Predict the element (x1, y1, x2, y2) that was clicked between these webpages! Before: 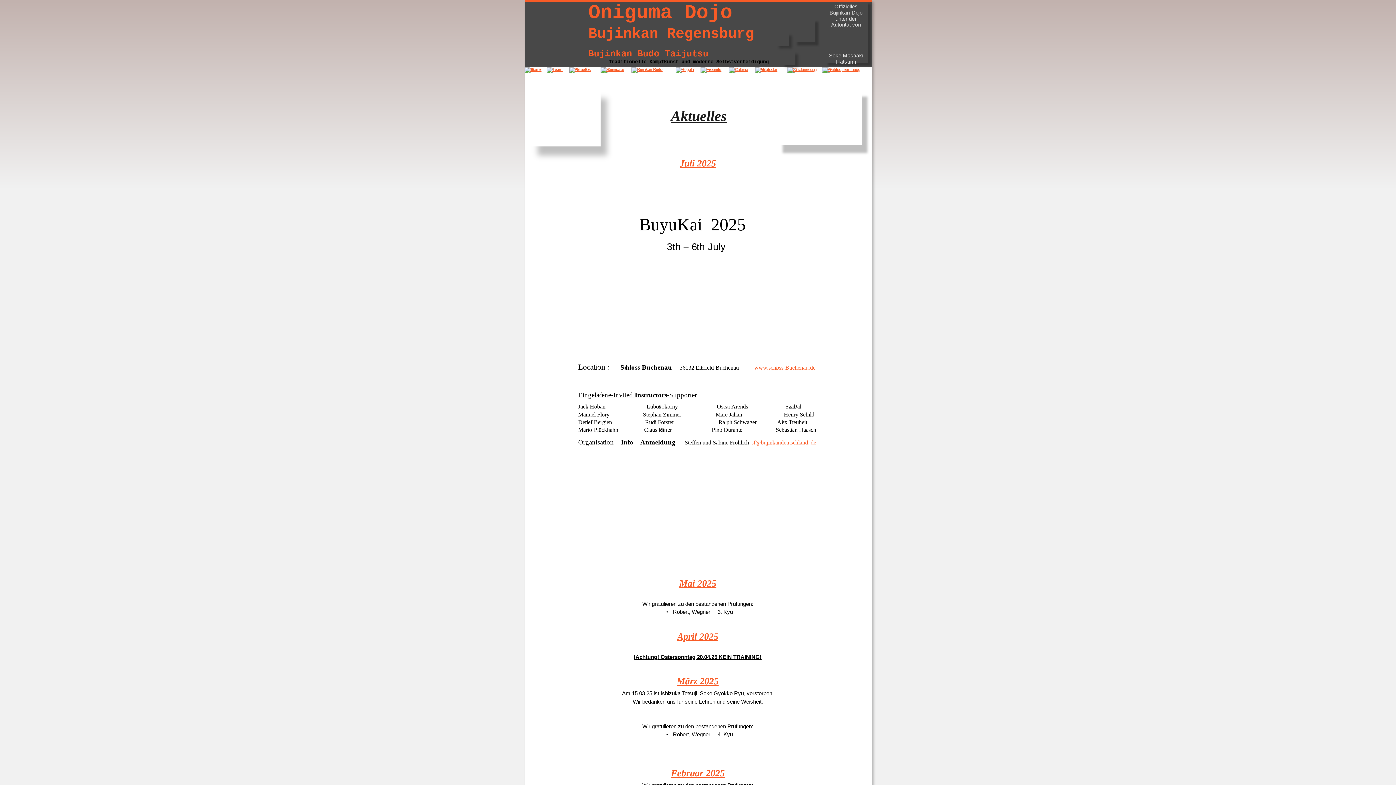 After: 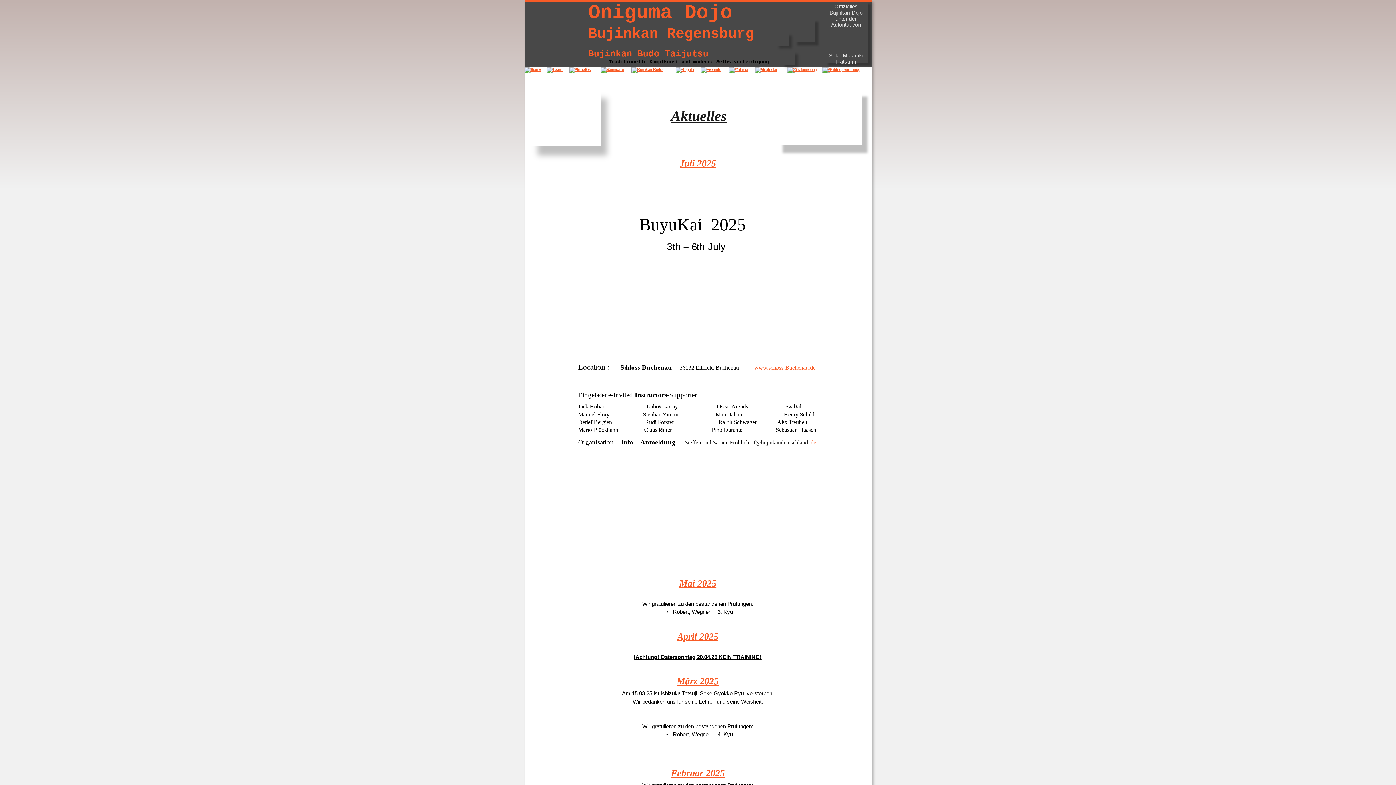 Action: label: sf@bujinkandeutschland. bbox: (751, 439, 809, 445)